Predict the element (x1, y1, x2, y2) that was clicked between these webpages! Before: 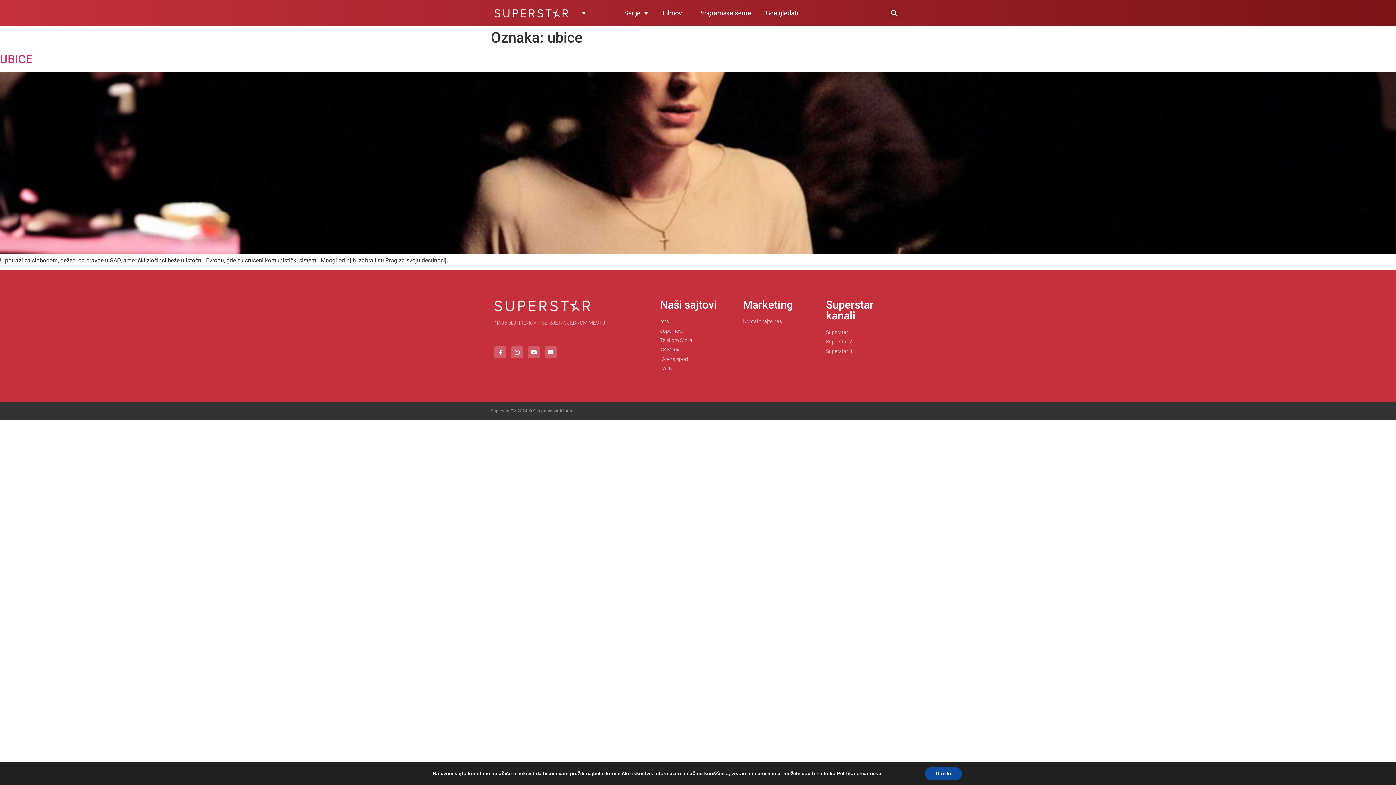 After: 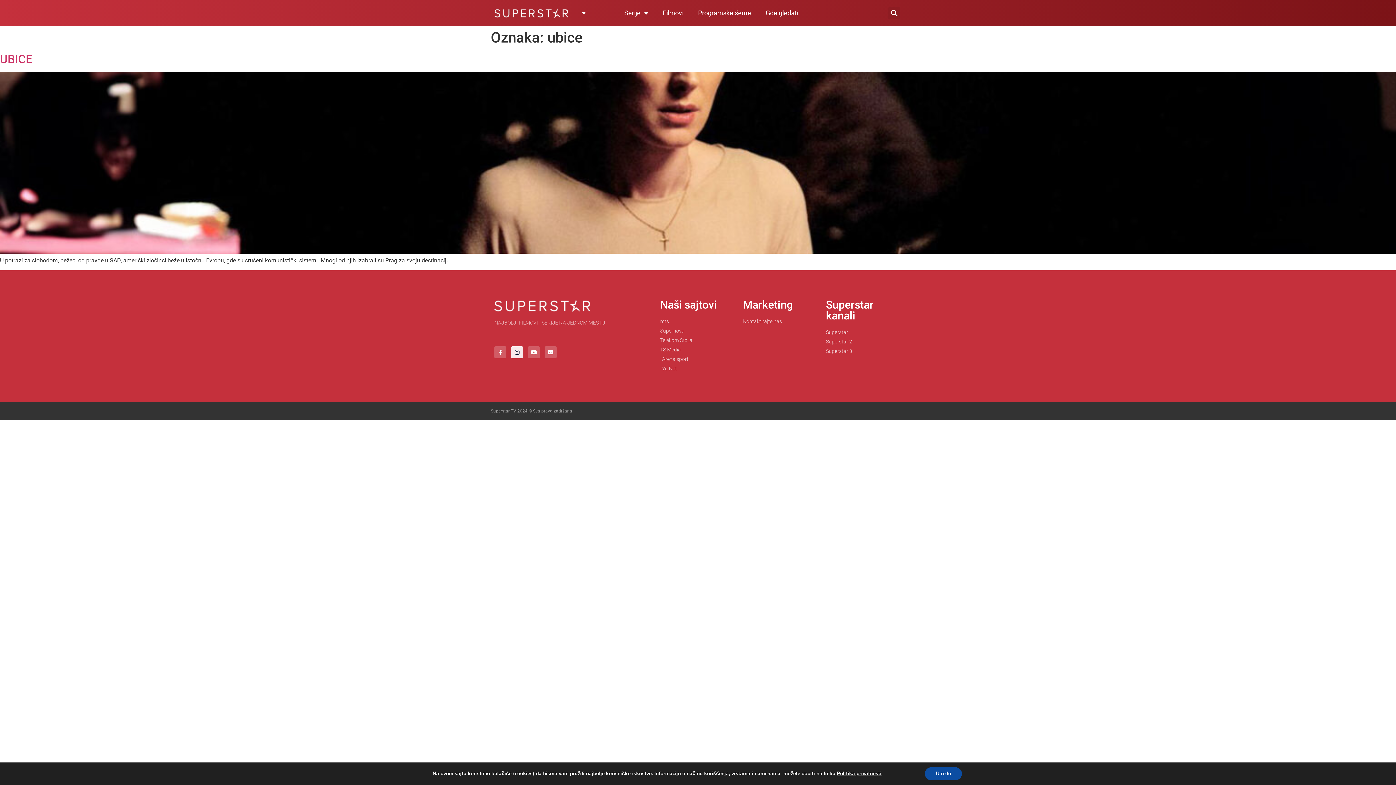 Action: bbox: (511, 346, 523, 358) label: Instagram